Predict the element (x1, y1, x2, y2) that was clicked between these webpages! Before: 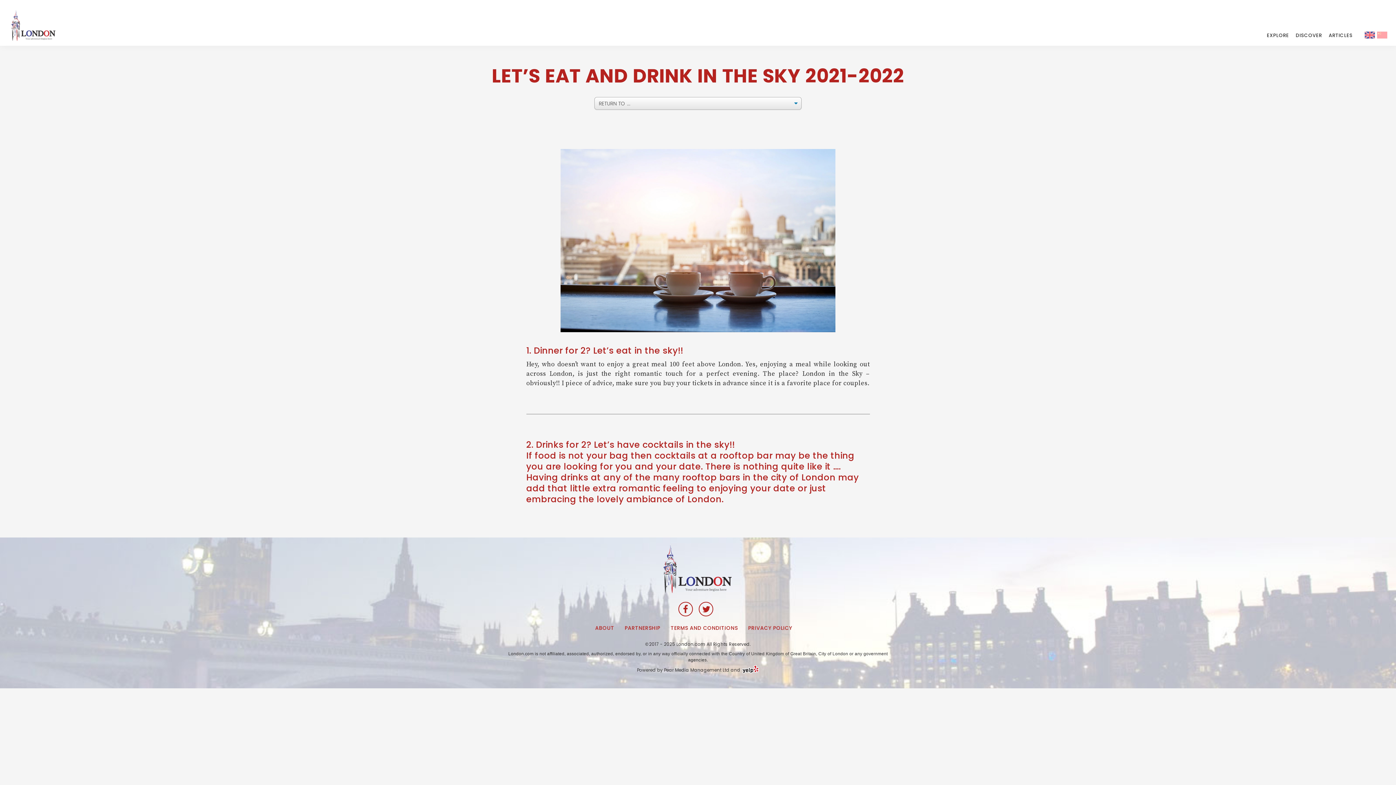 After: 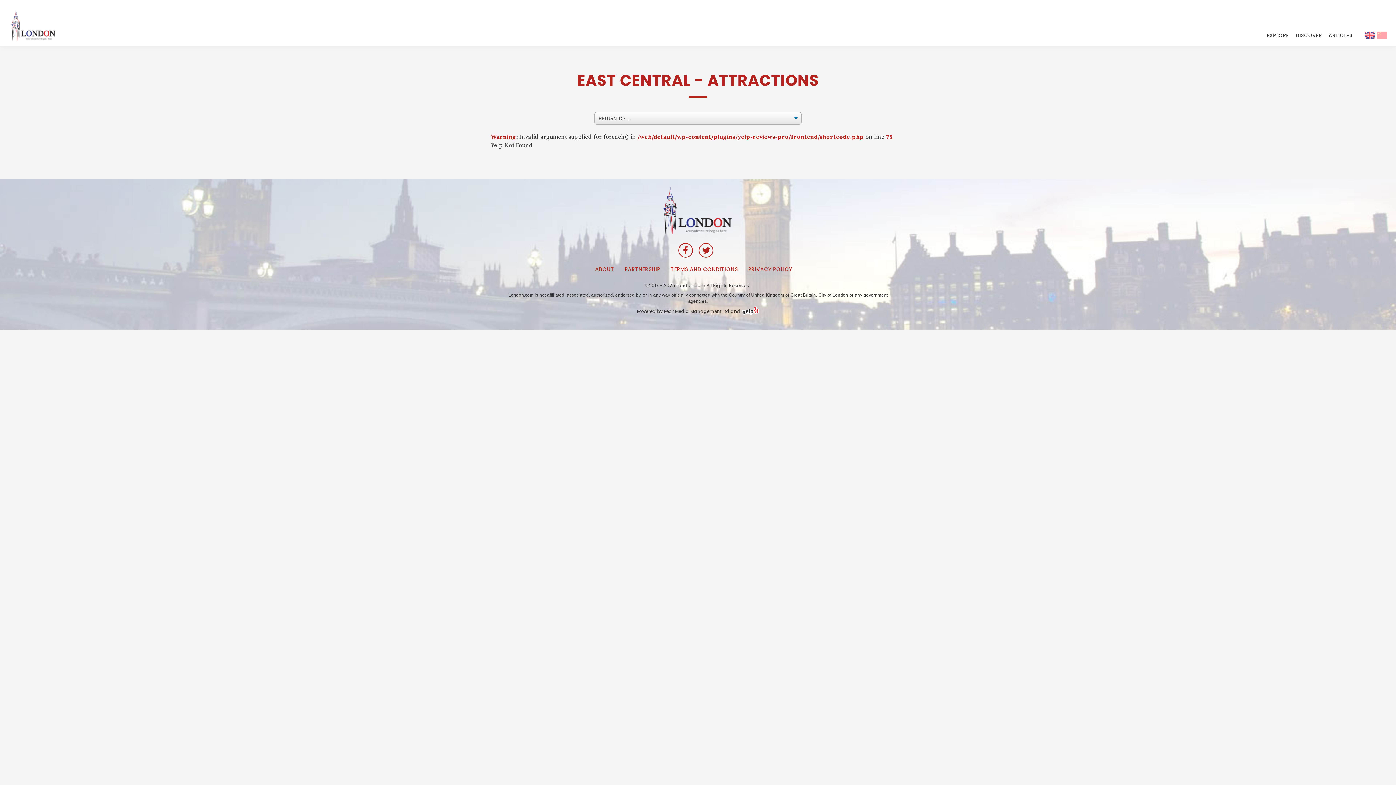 Action: bbox: (1296, 33, 1322, 37) label: DISCOVER